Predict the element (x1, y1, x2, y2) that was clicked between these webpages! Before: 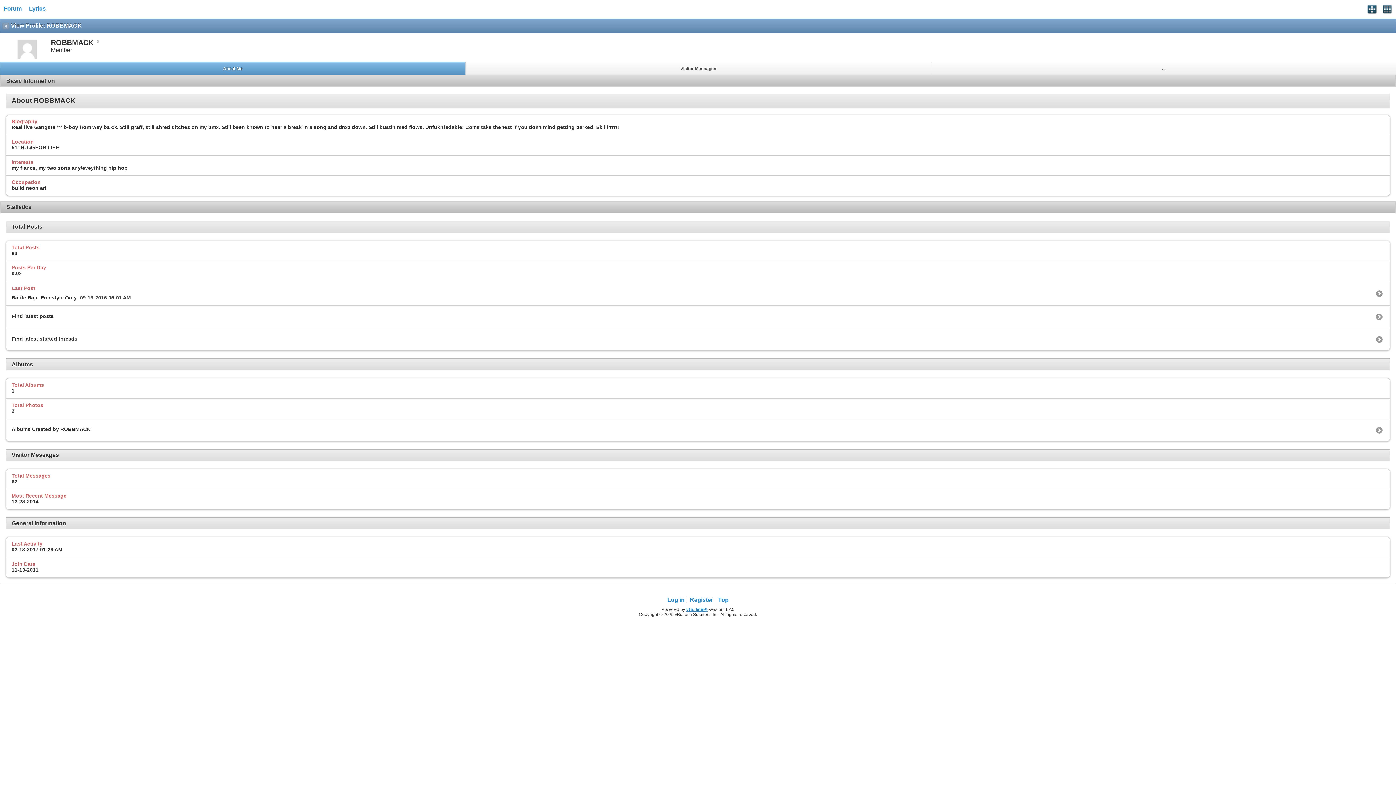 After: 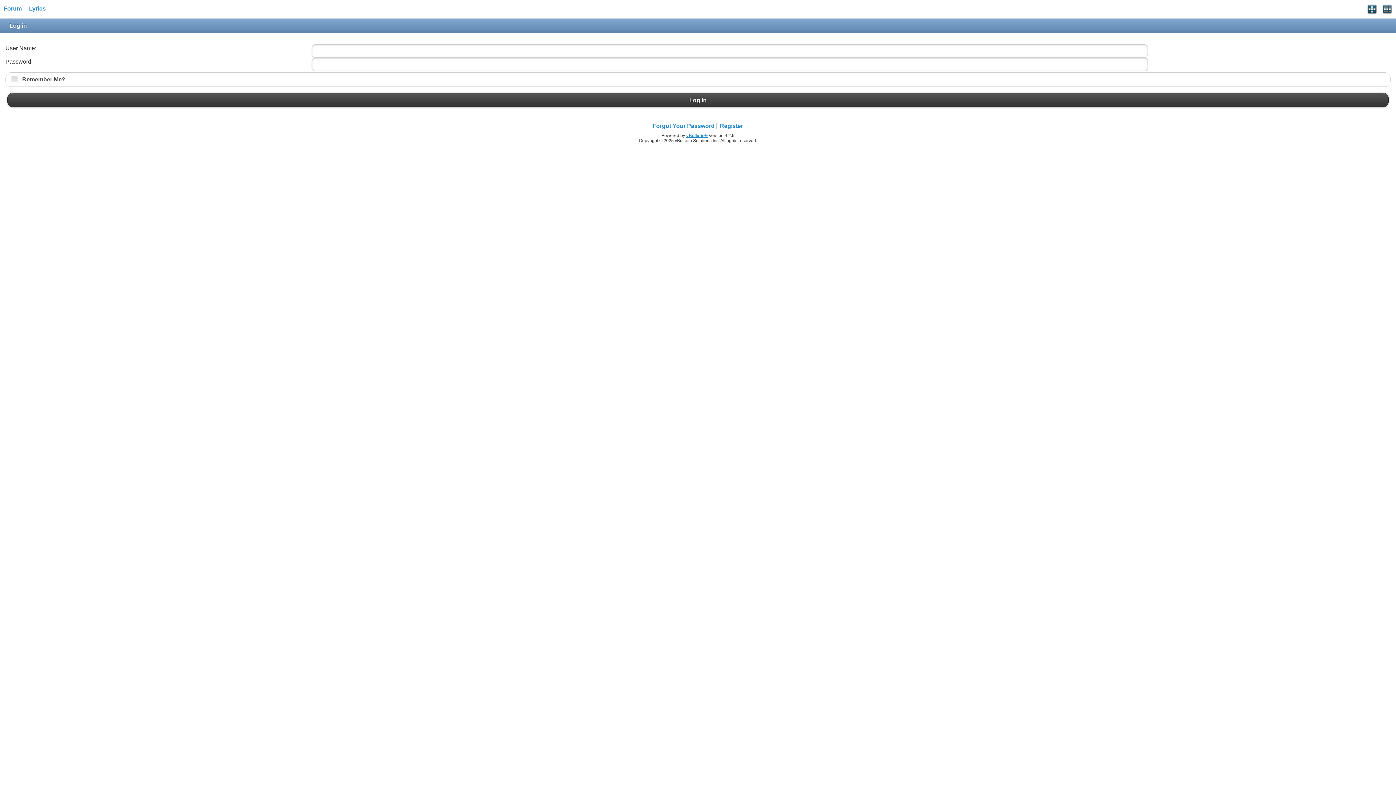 Action: label: Log in bbox: (665, 596, 687, 603)